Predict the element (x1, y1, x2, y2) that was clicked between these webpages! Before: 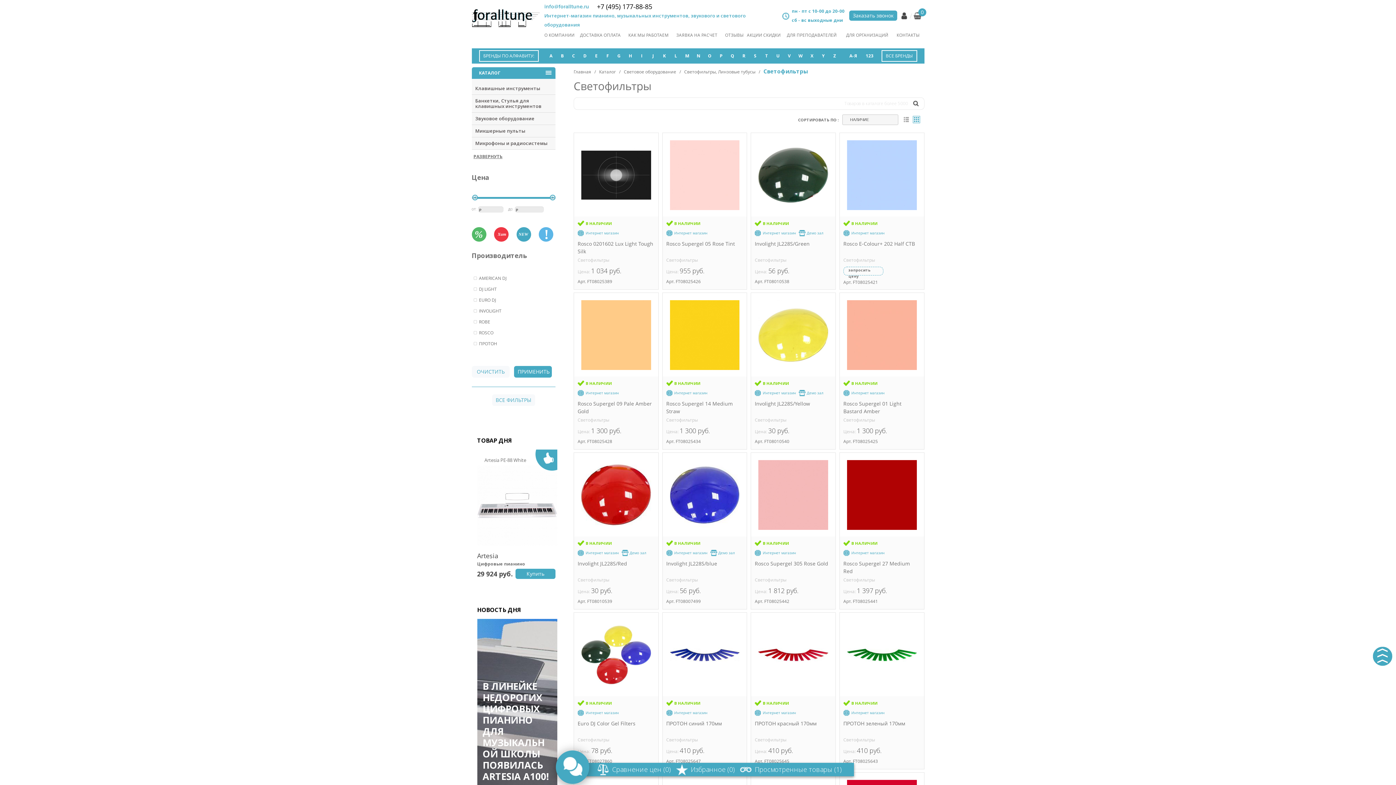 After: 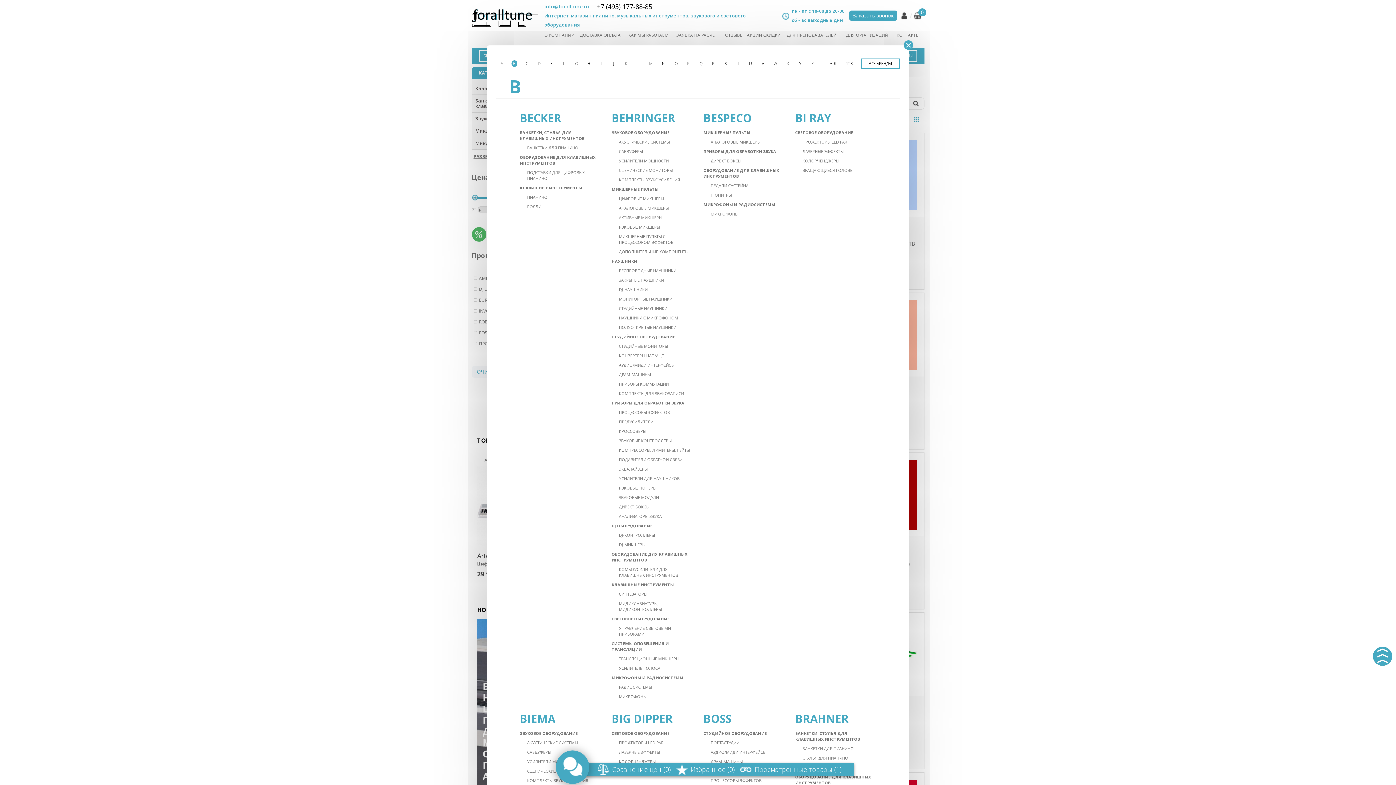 Action: bbox: (559, 52, 565, 61) label: B